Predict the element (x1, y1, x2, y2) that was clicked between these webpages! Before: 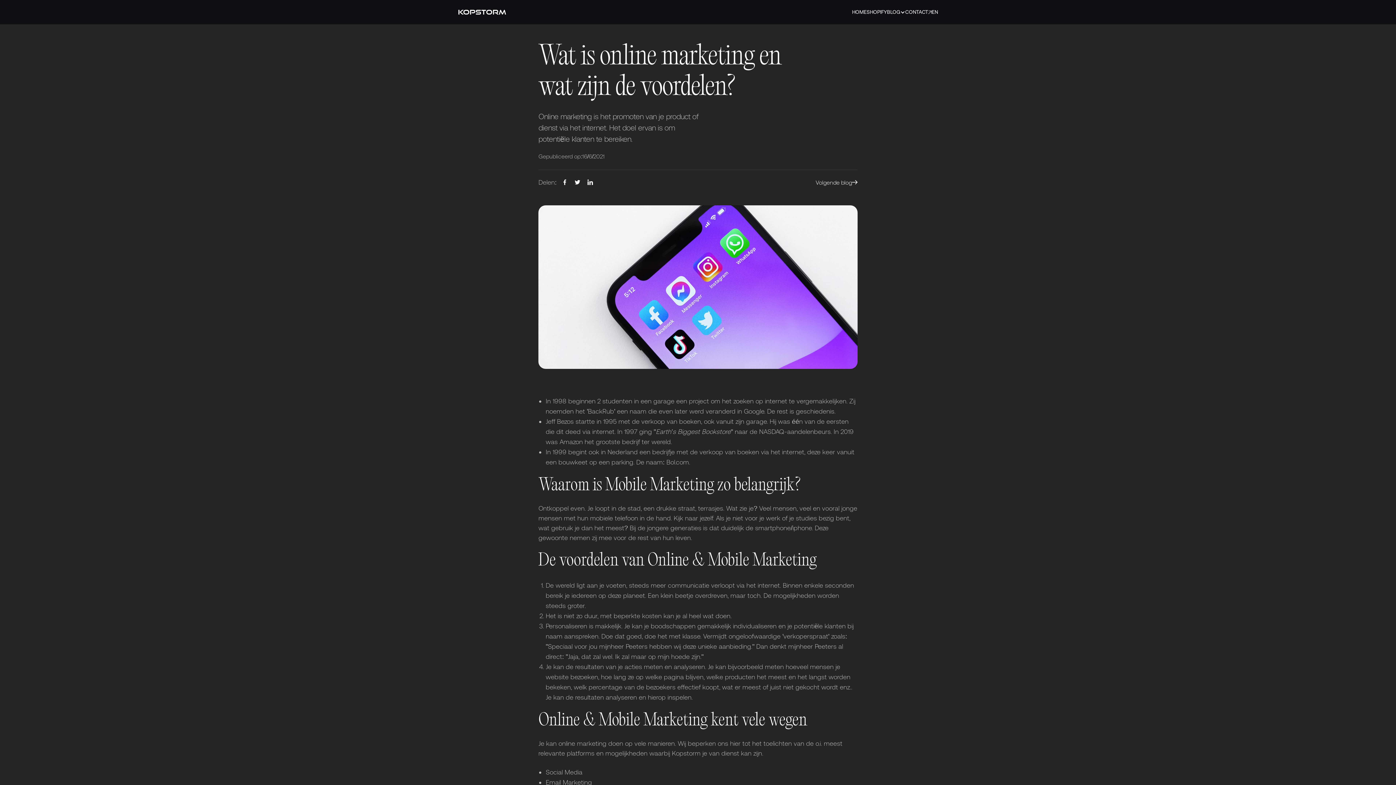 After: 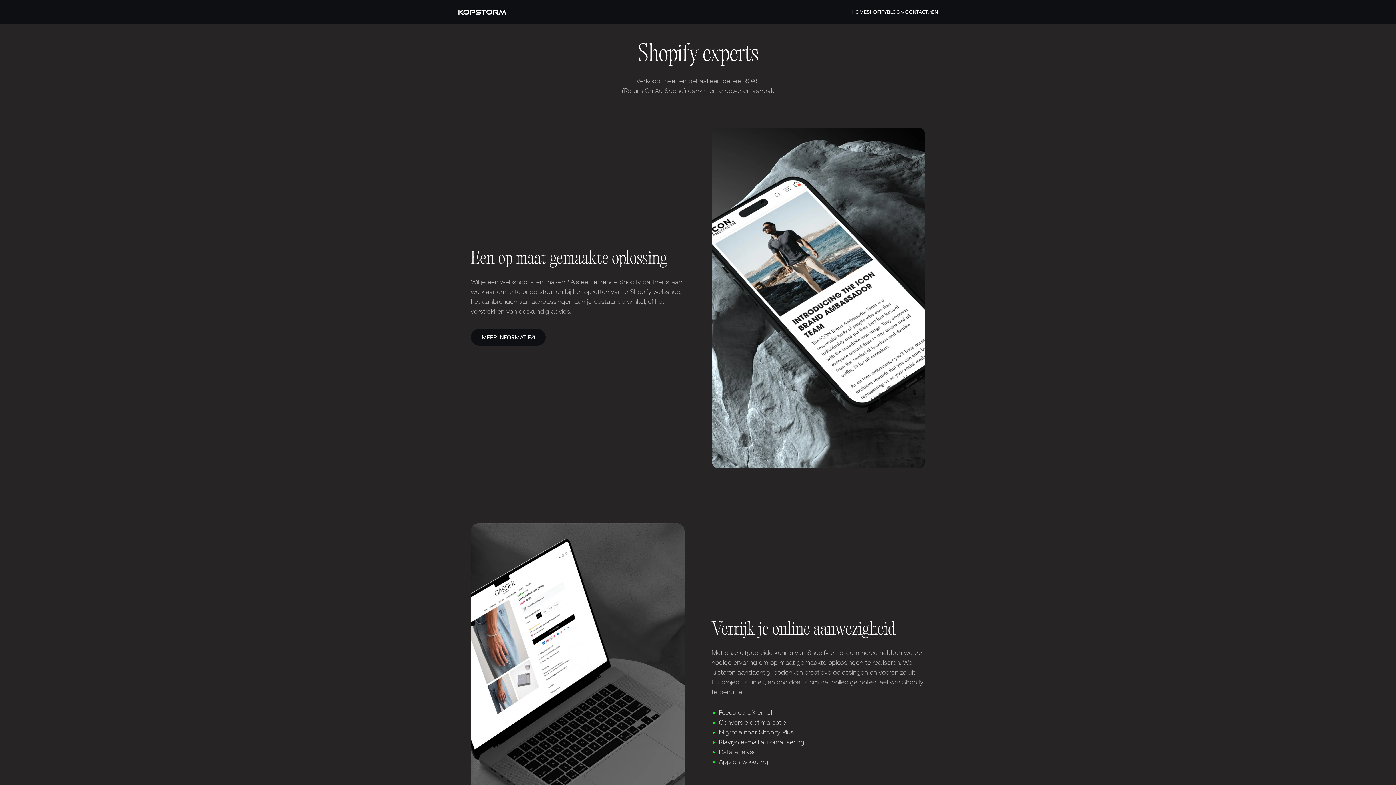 Action: label: SHOPIFY bbox: (866, 8, 887, 16)